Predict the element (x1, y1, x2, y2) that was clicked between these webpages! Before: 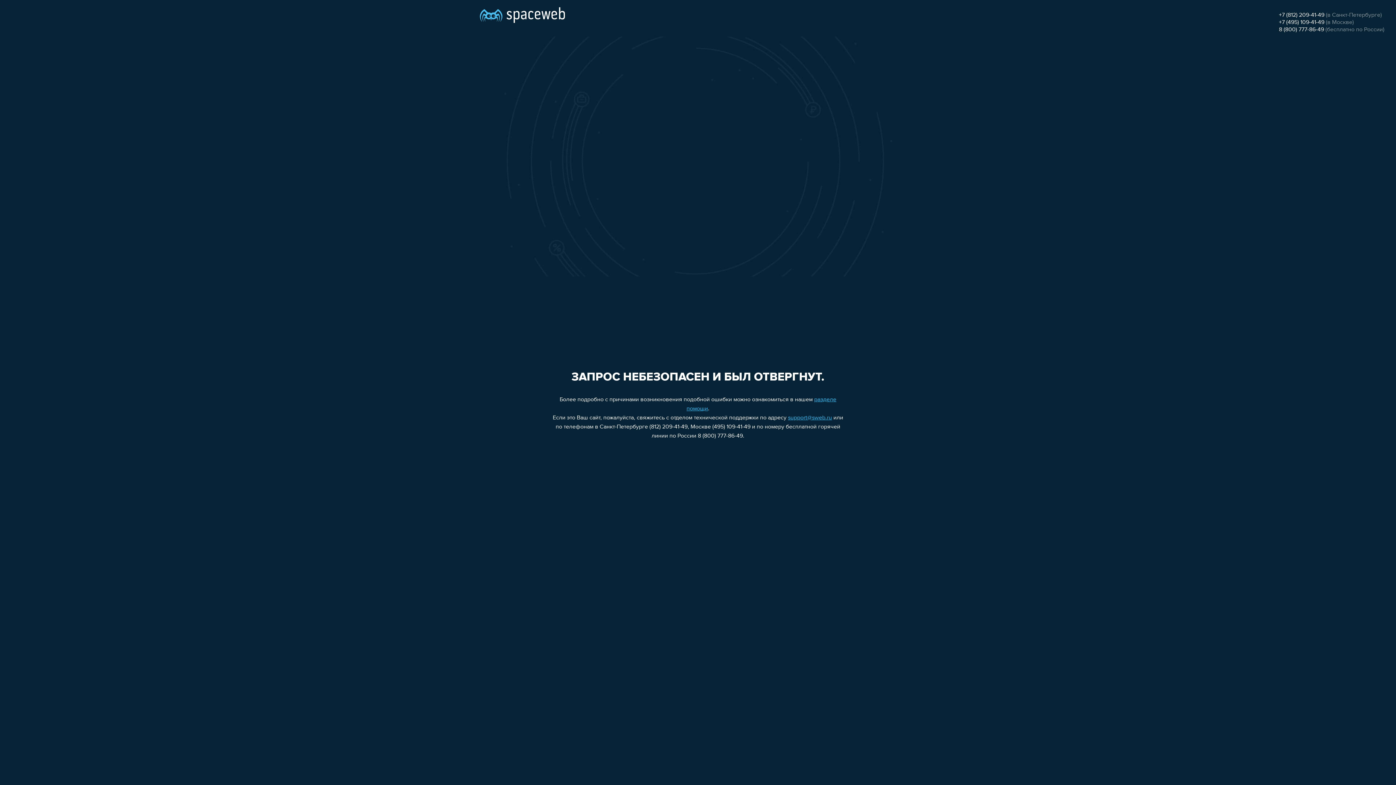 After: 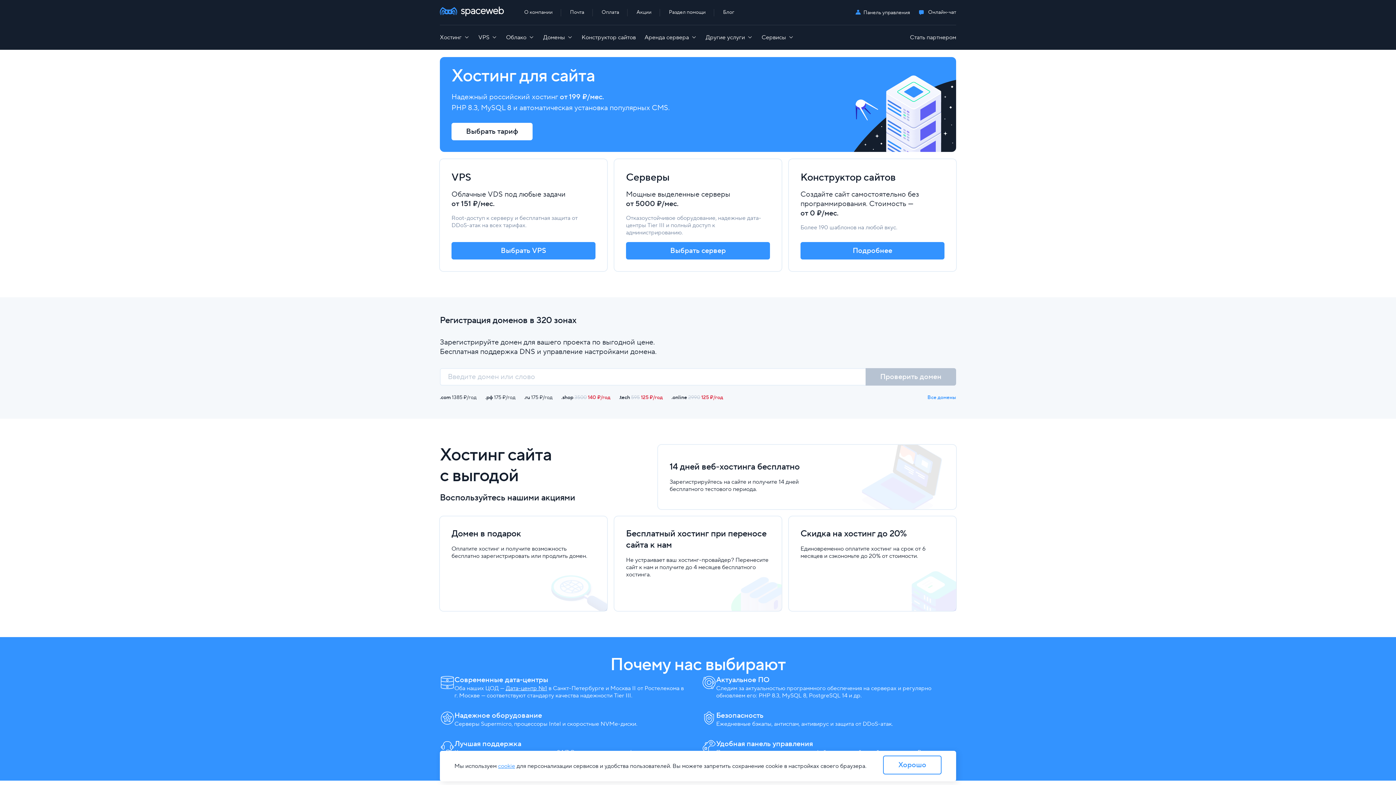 Action: bbox: (480, 0, 565, 25)